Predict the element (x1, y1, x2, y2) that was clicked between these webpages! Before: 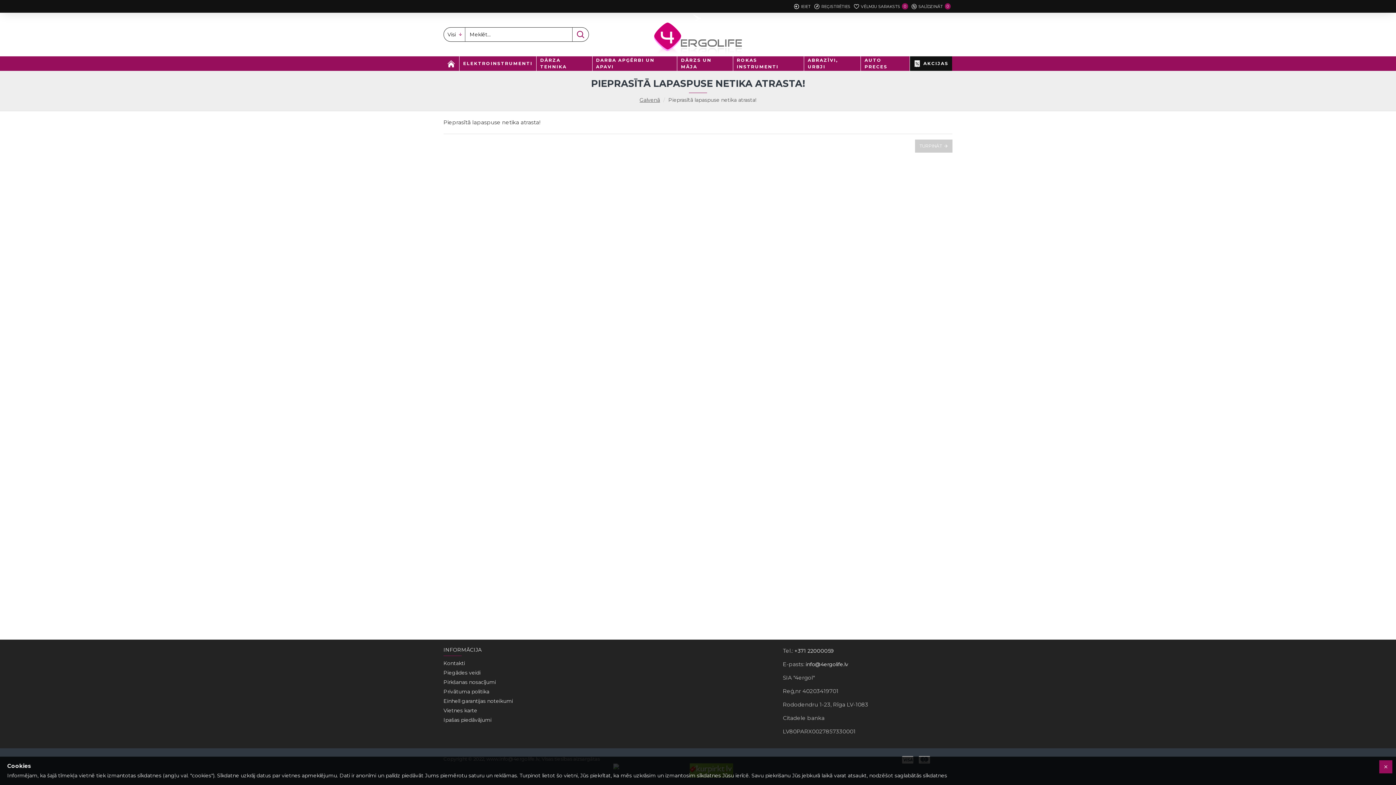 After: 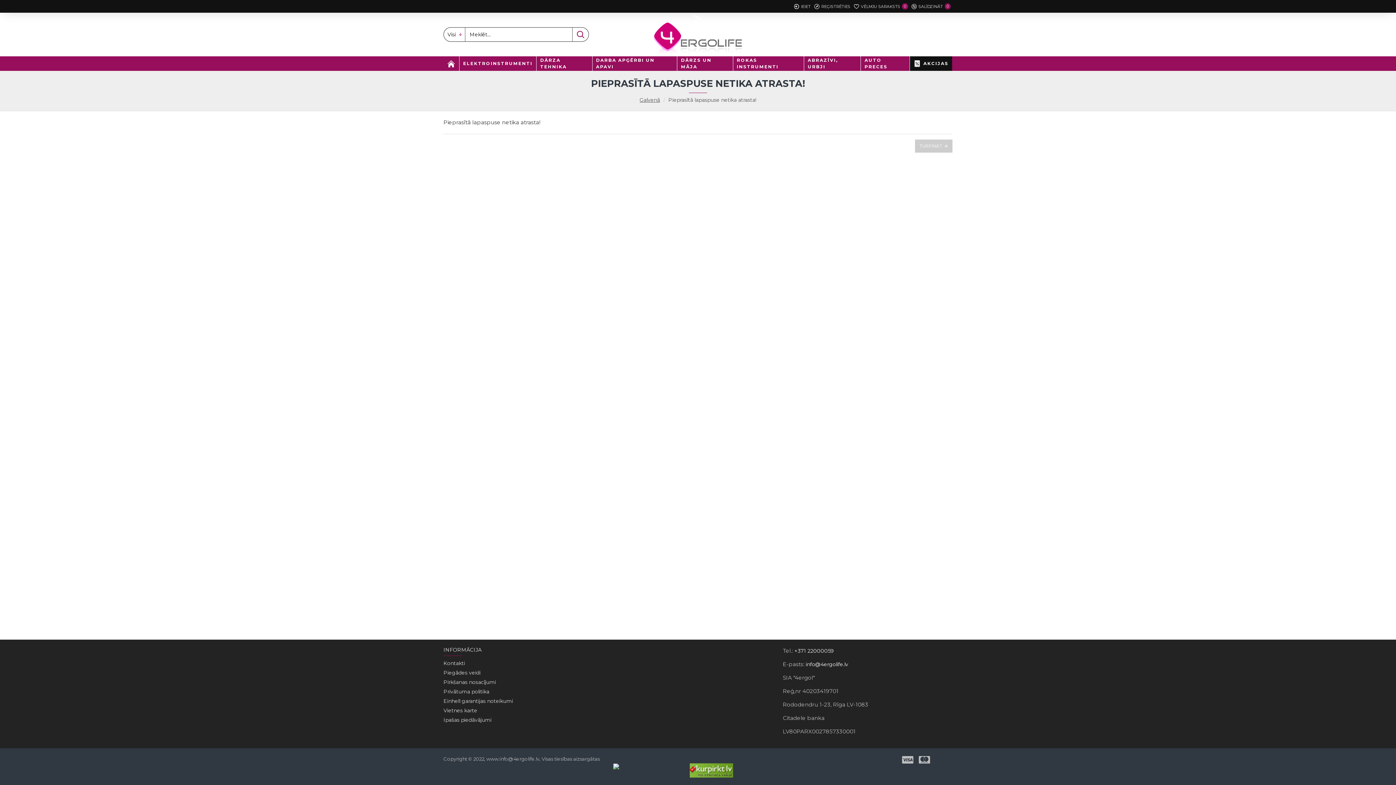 Action: bbox: (1379, 760, 1392, 773)